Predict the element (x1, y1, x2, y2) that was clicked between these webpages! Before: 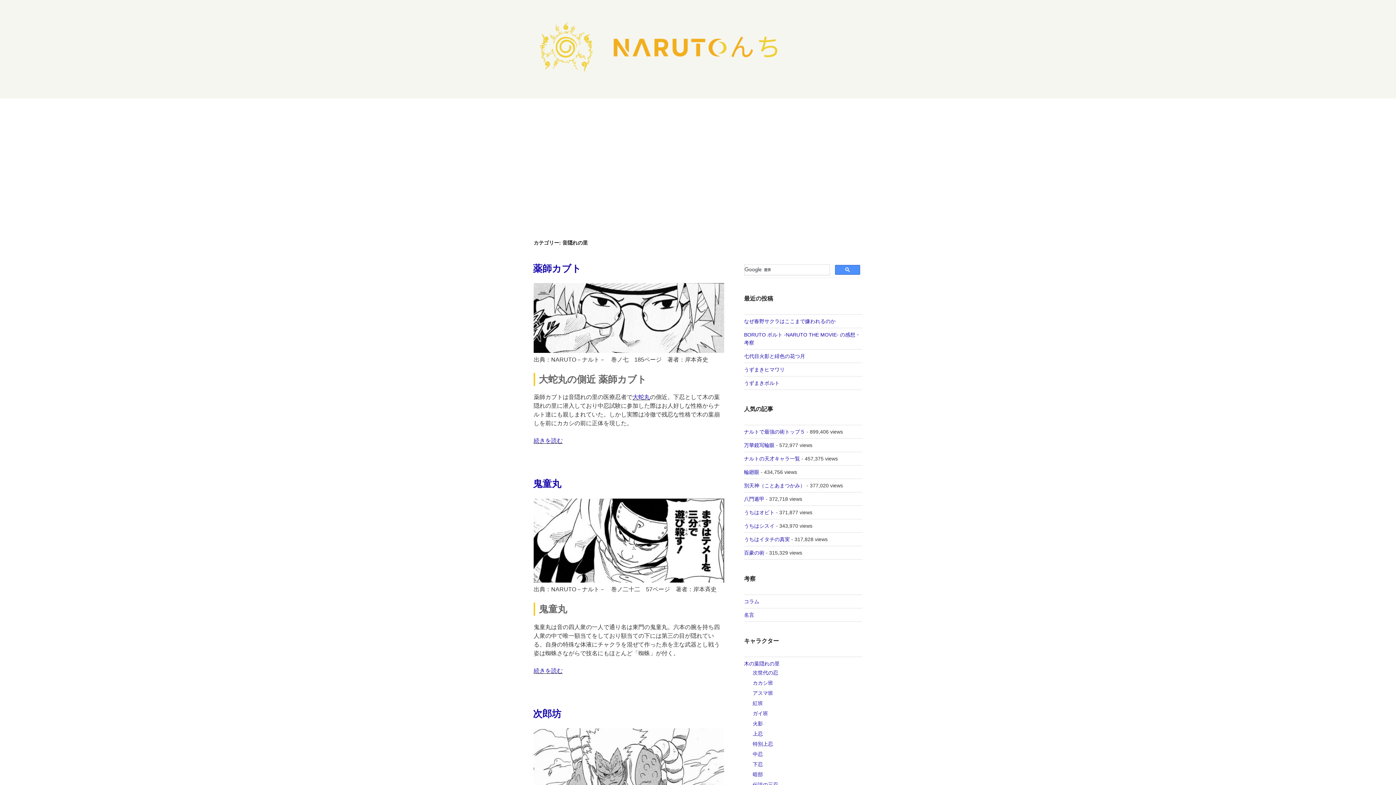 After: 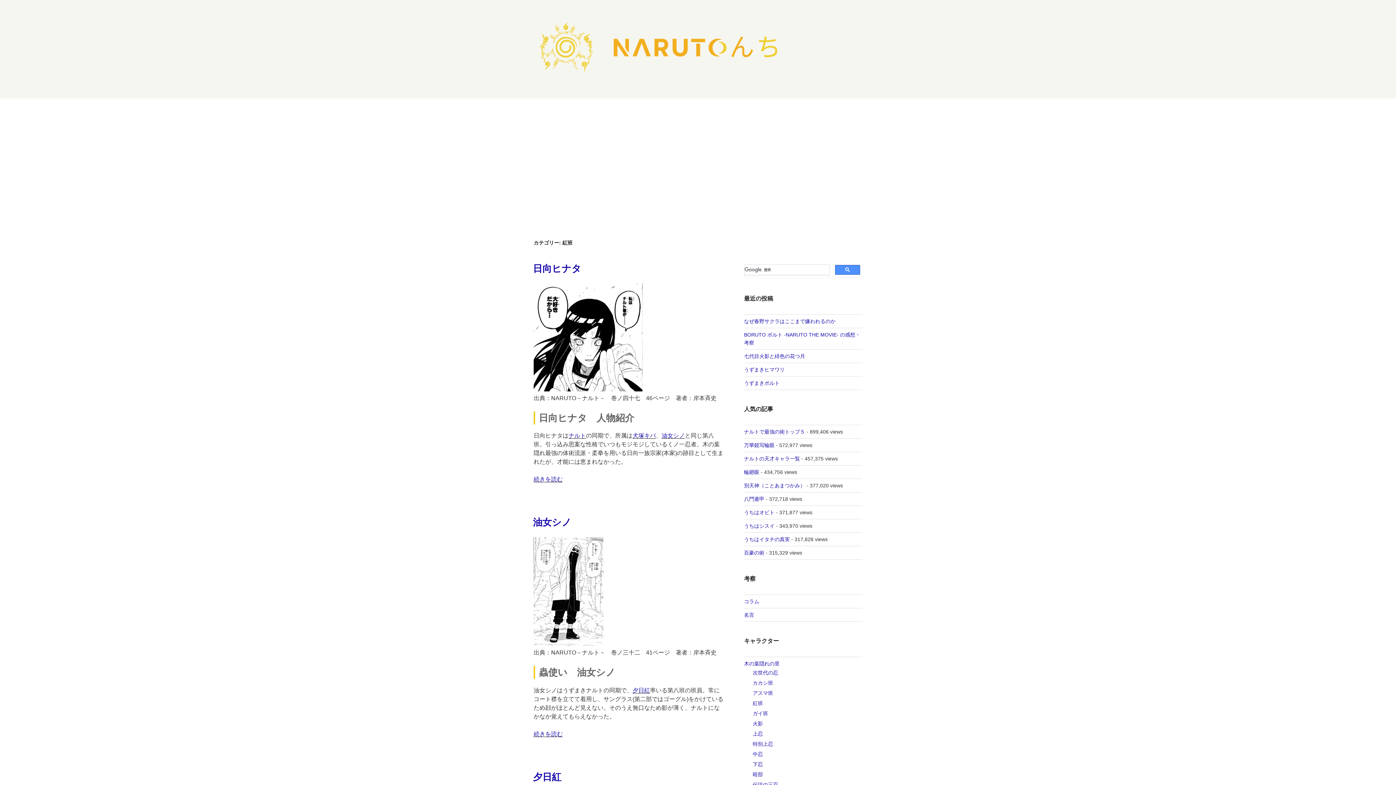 Action: label: 紅班 bbox: (752, 700, 763, 706)